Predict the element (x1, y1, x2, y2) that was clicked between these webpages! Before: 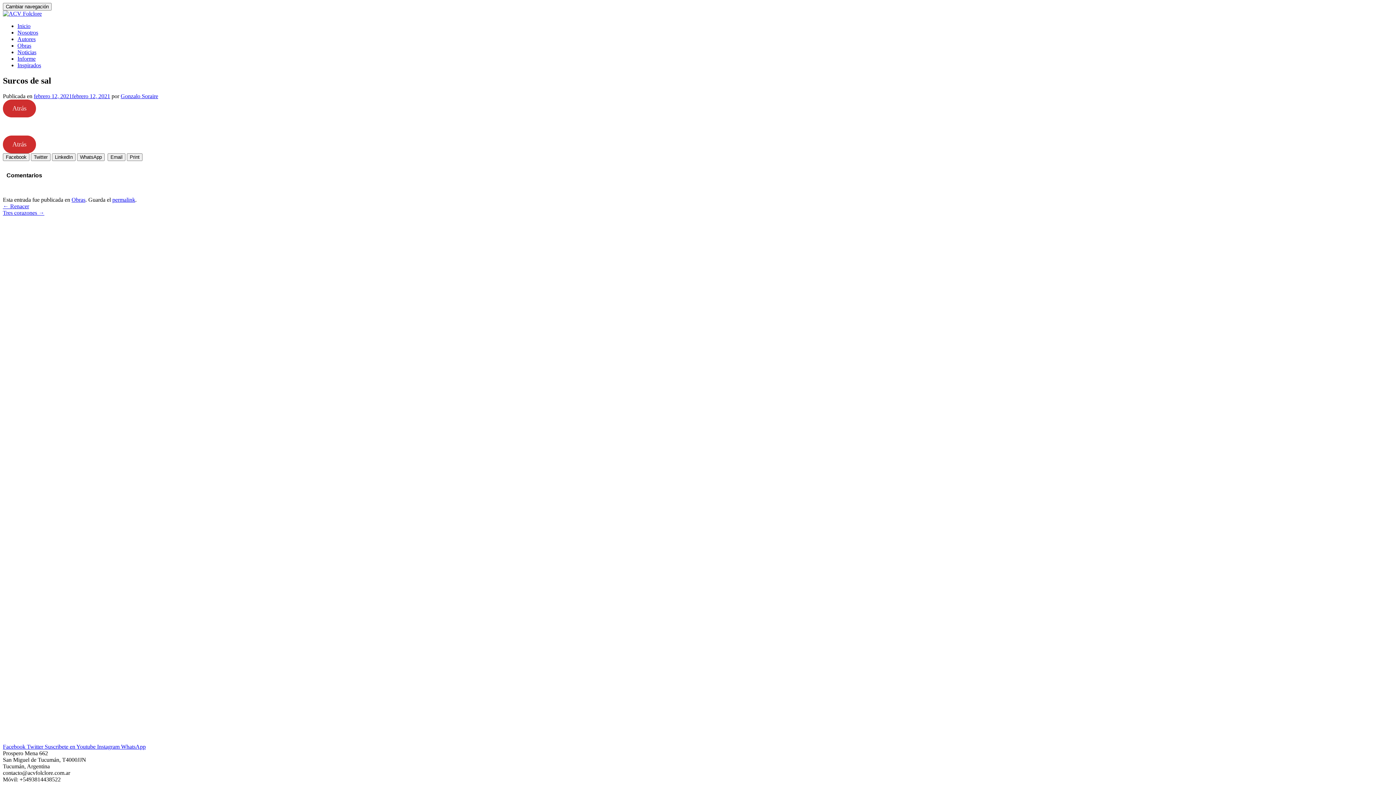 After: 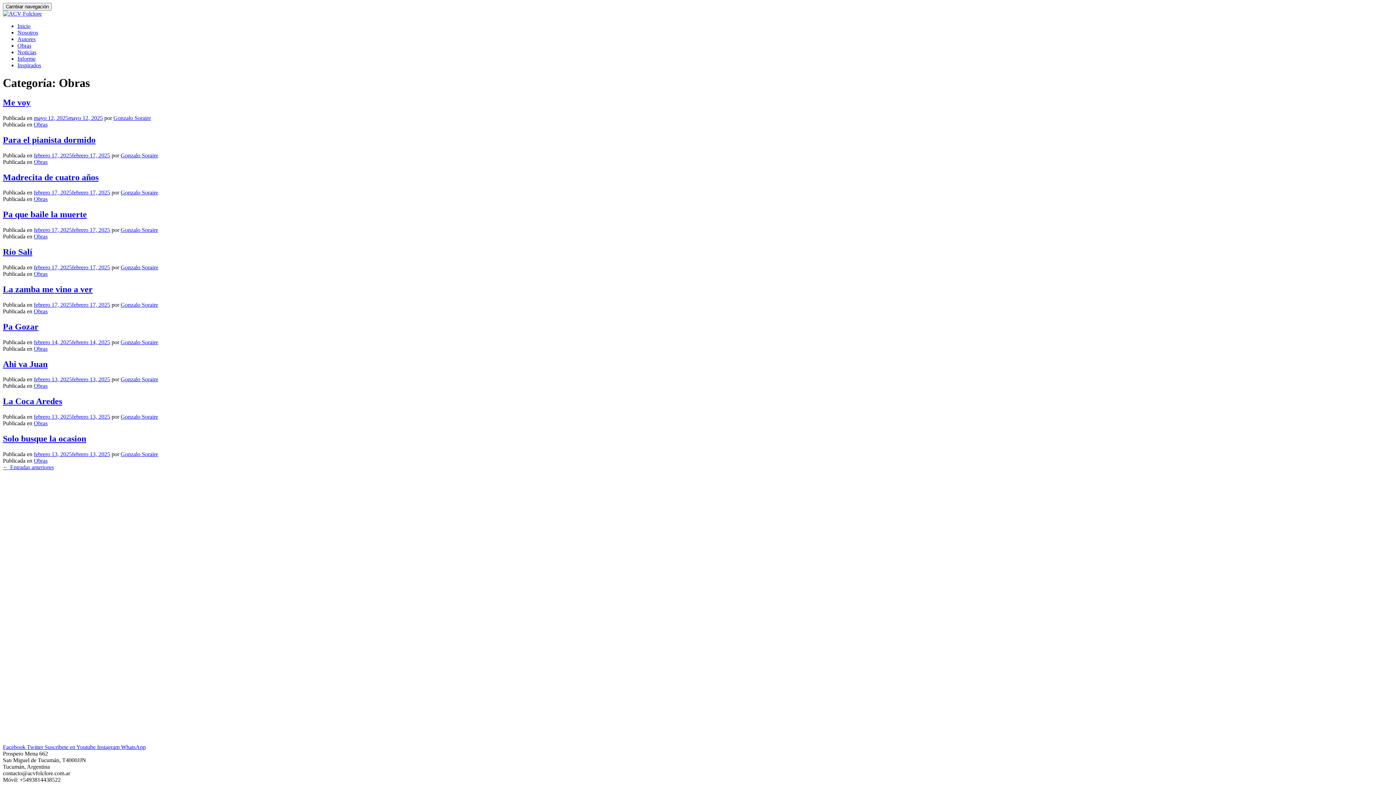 Action: bbox: (71, 196, 85, 203) label: Obras